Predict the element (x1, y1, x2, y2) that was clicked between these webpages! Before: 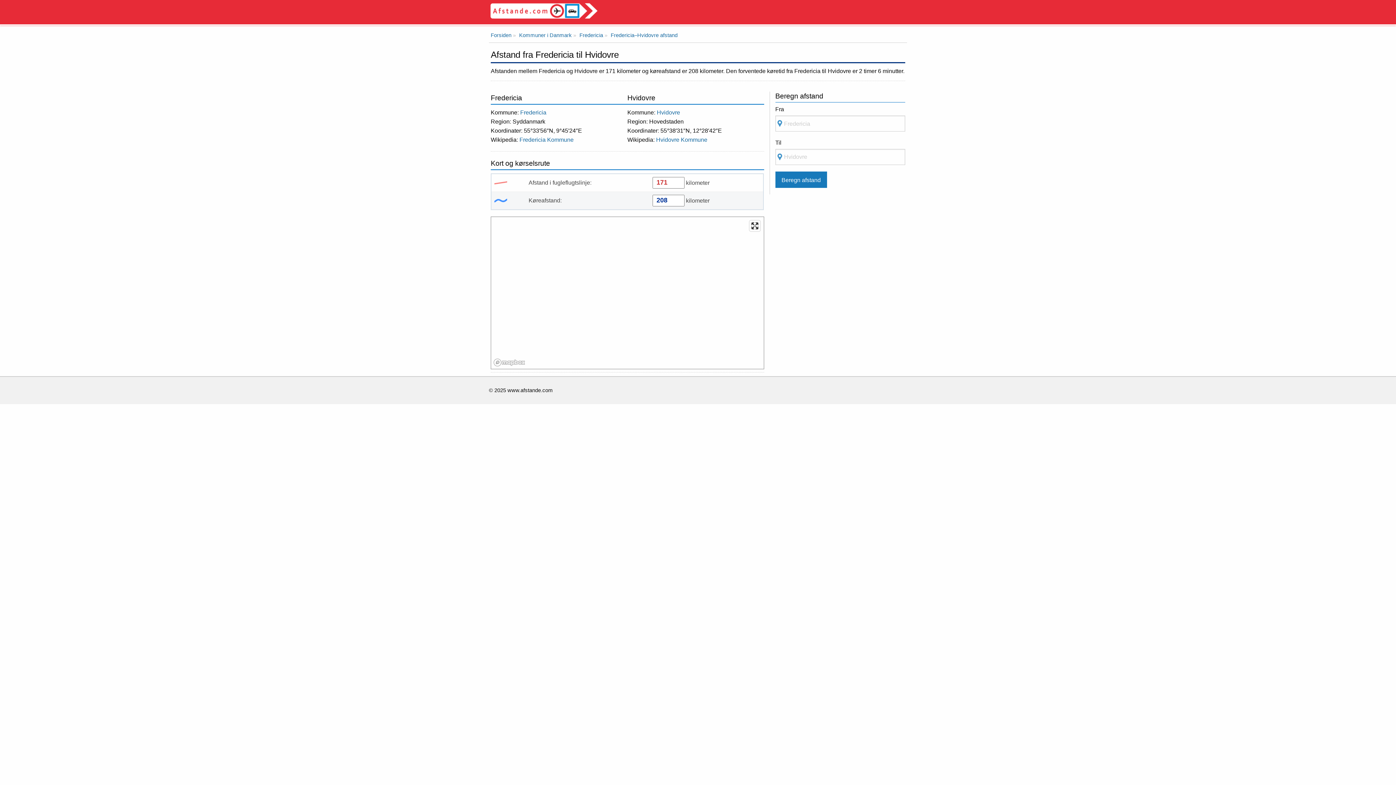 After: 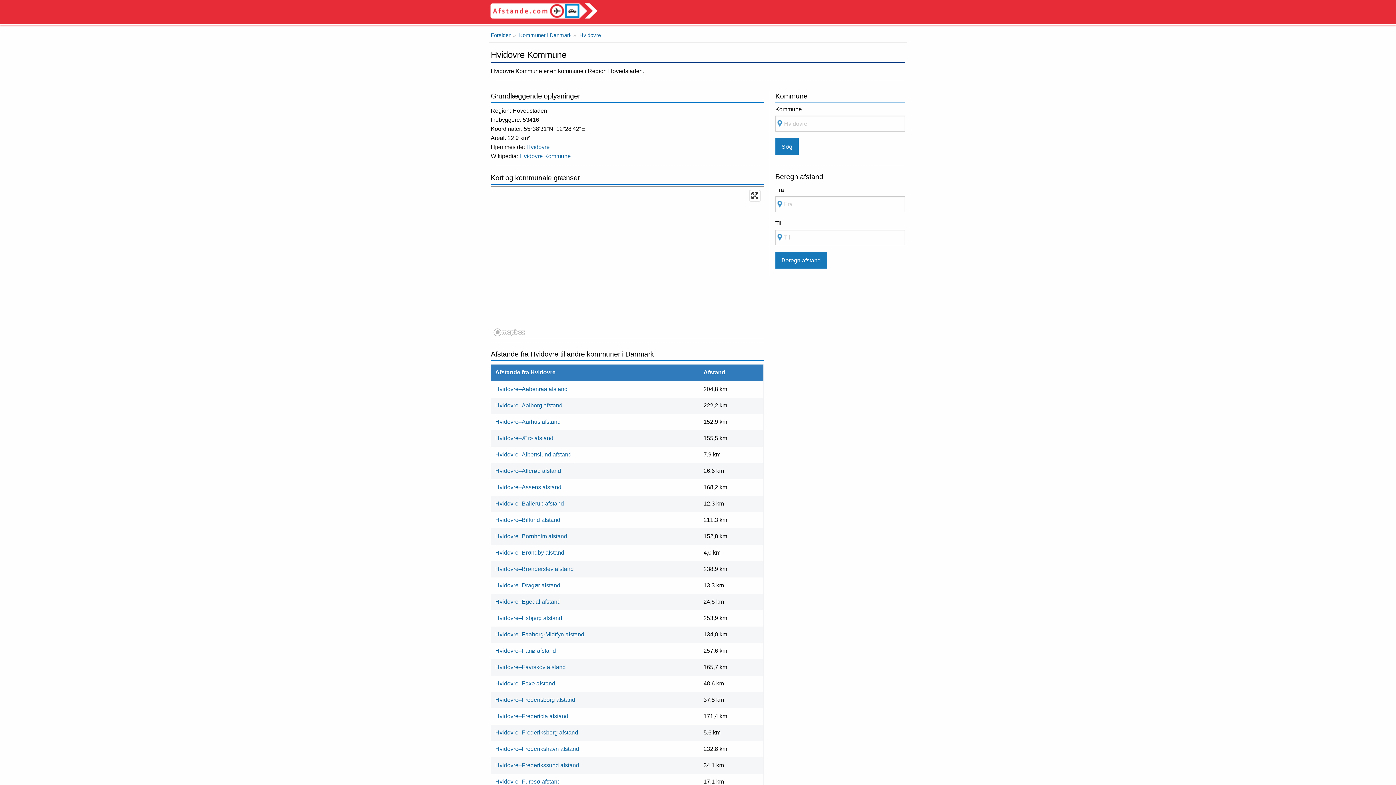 Action: label: Hvidovre bbox: (657, 109, 680, 115)